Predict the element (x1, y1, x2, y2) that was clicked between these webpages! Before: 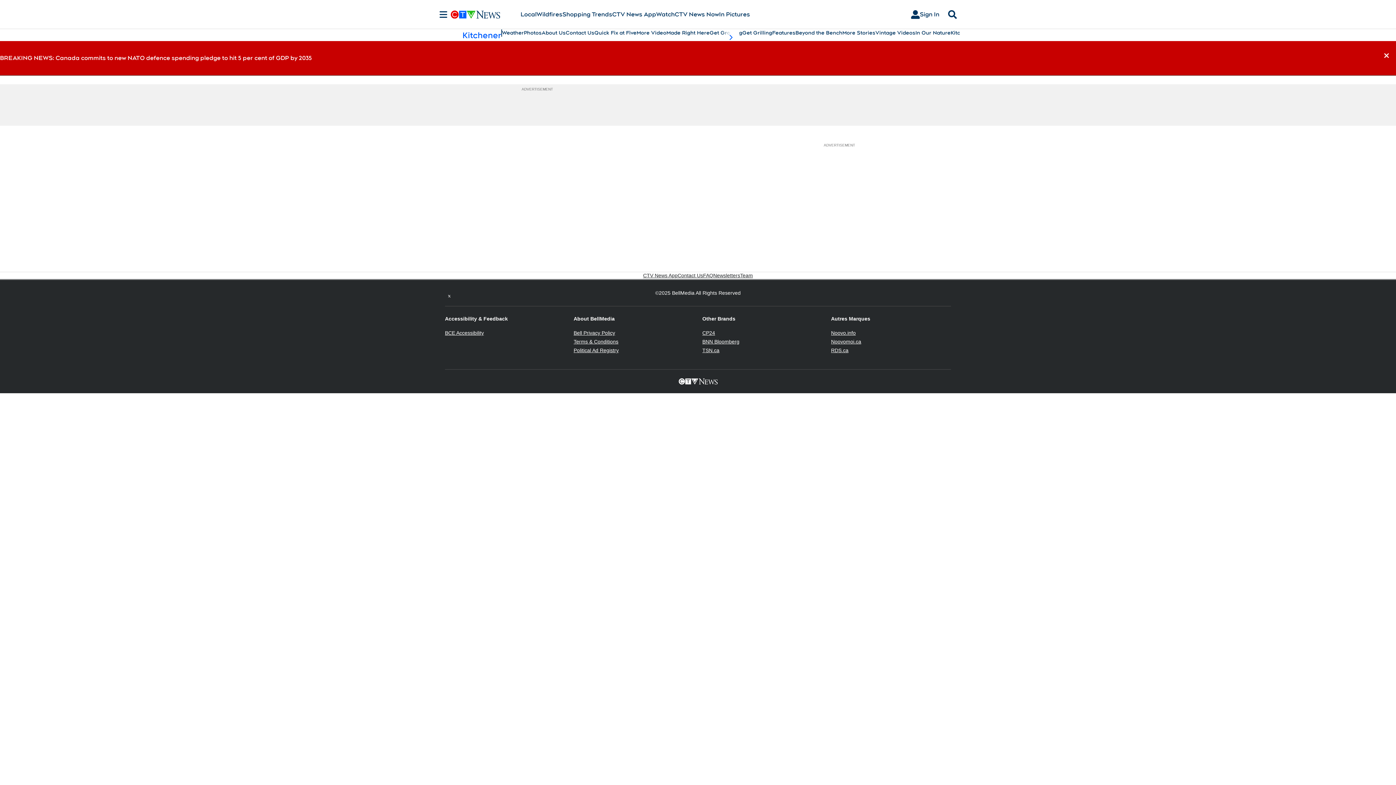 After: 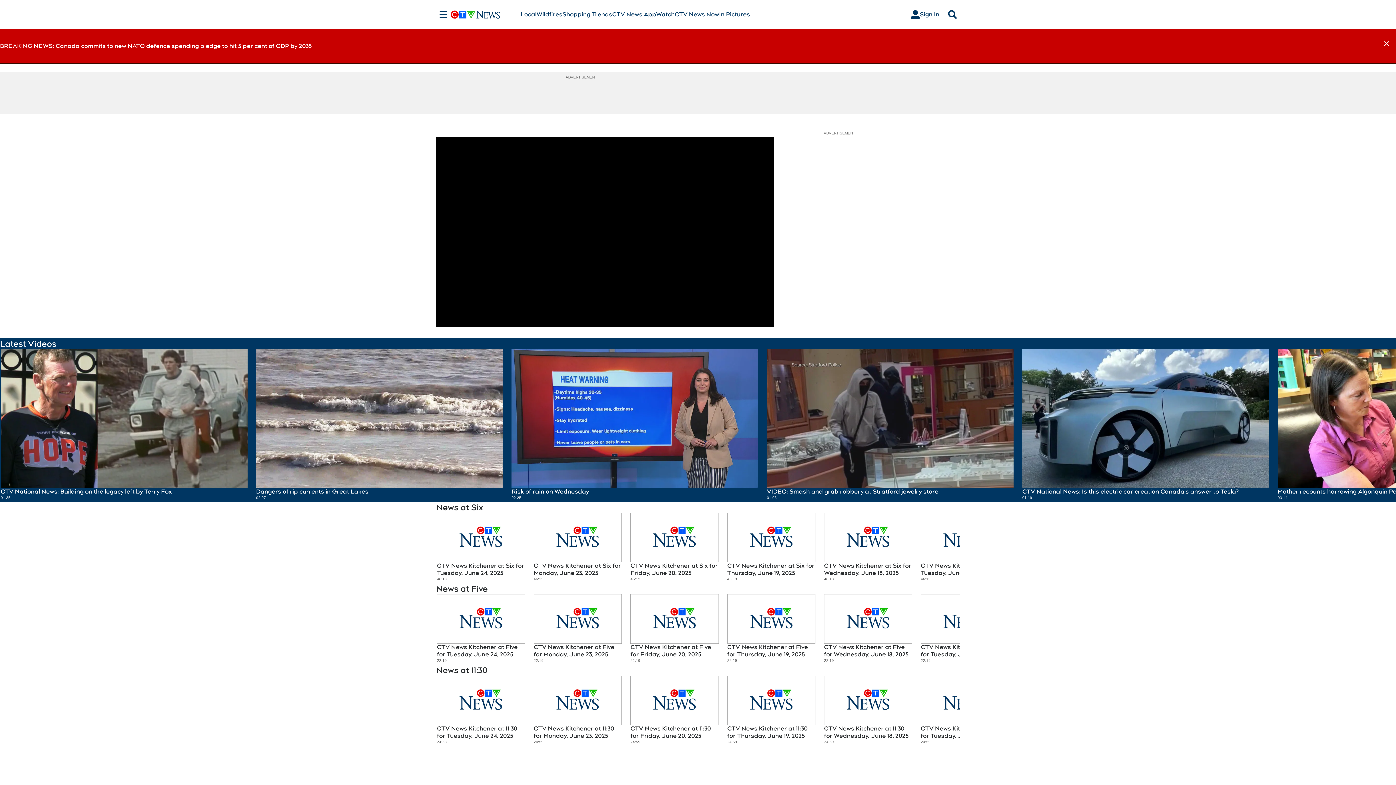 Action: bbox: (636, 29, 666, 36) label: More Video